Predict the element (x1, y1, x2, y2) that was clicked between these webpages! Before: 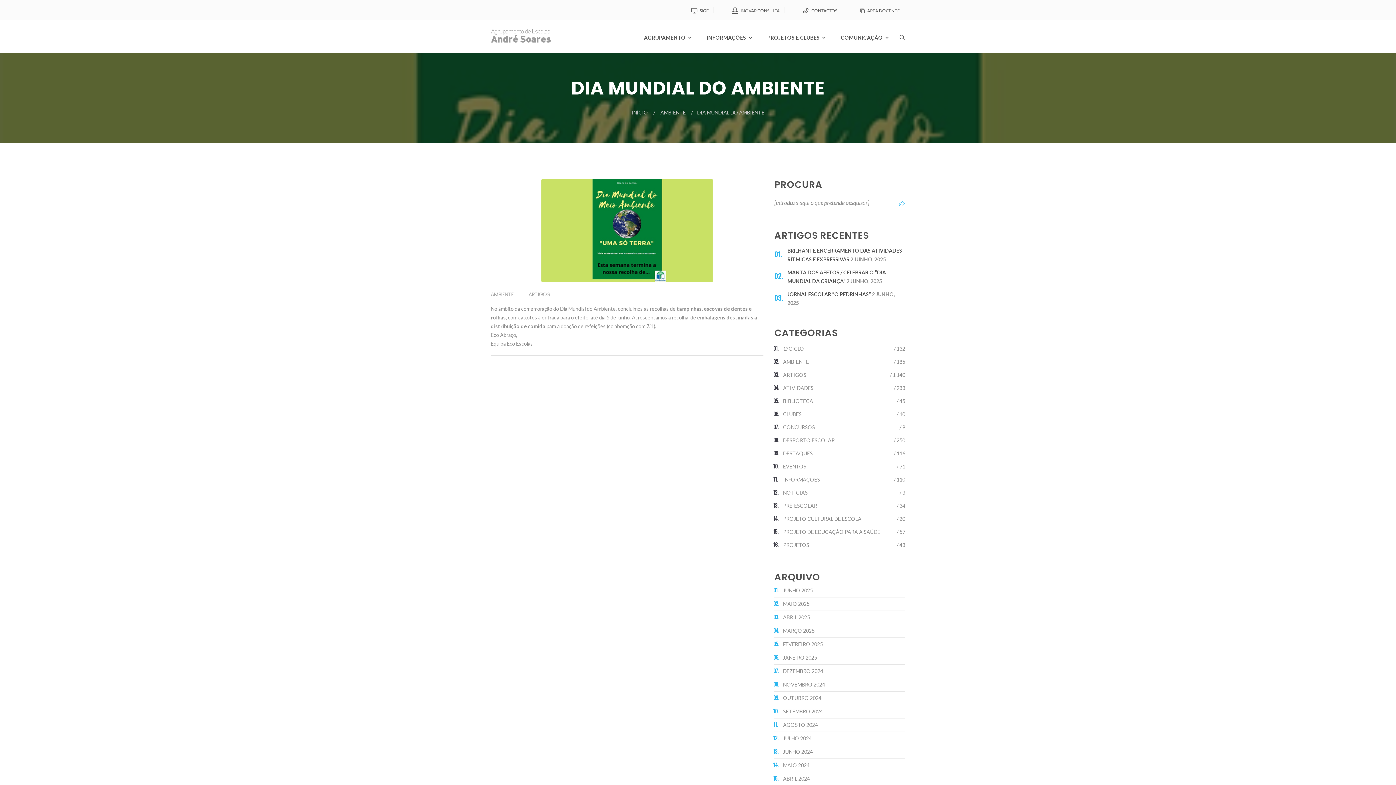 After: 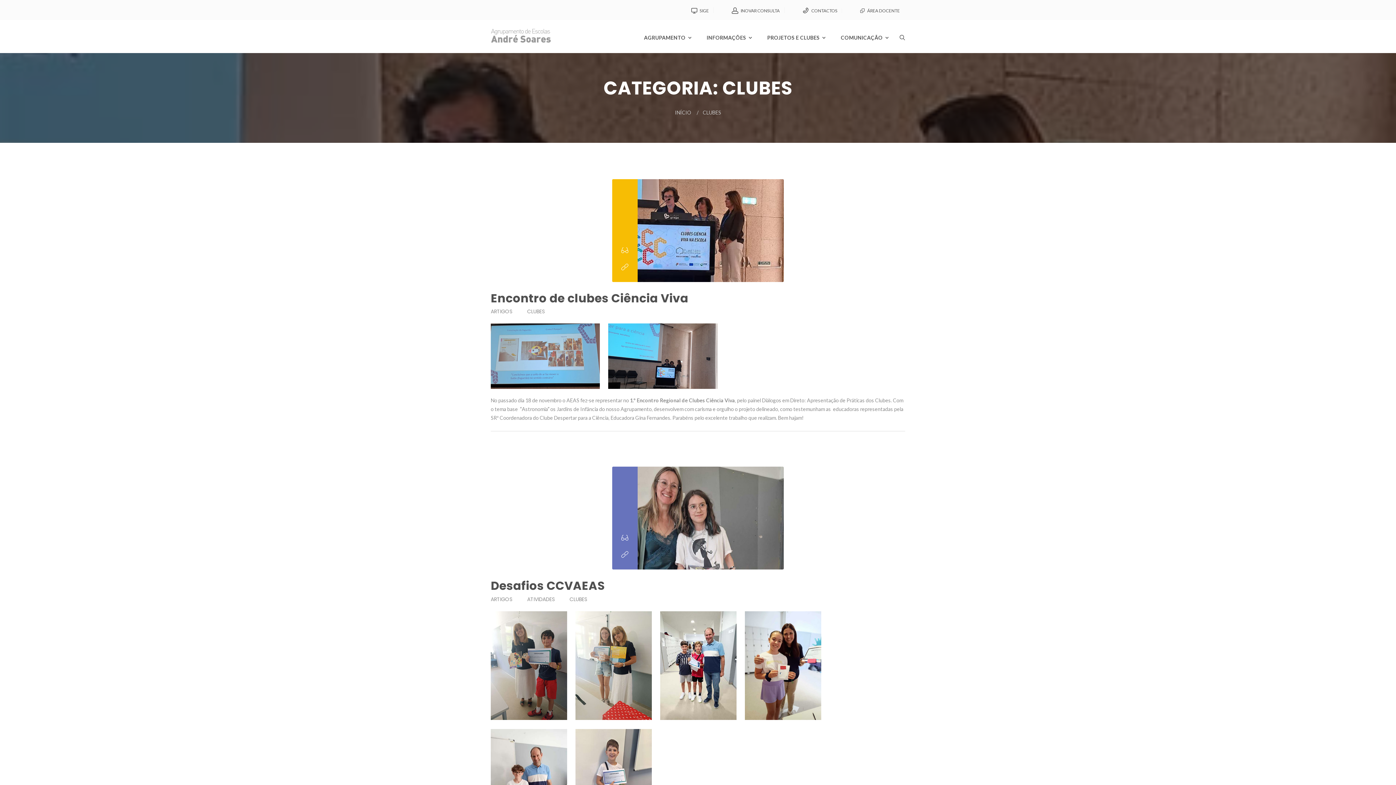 Action: bbox: (774, 408, 801, 421) label: CLUBES